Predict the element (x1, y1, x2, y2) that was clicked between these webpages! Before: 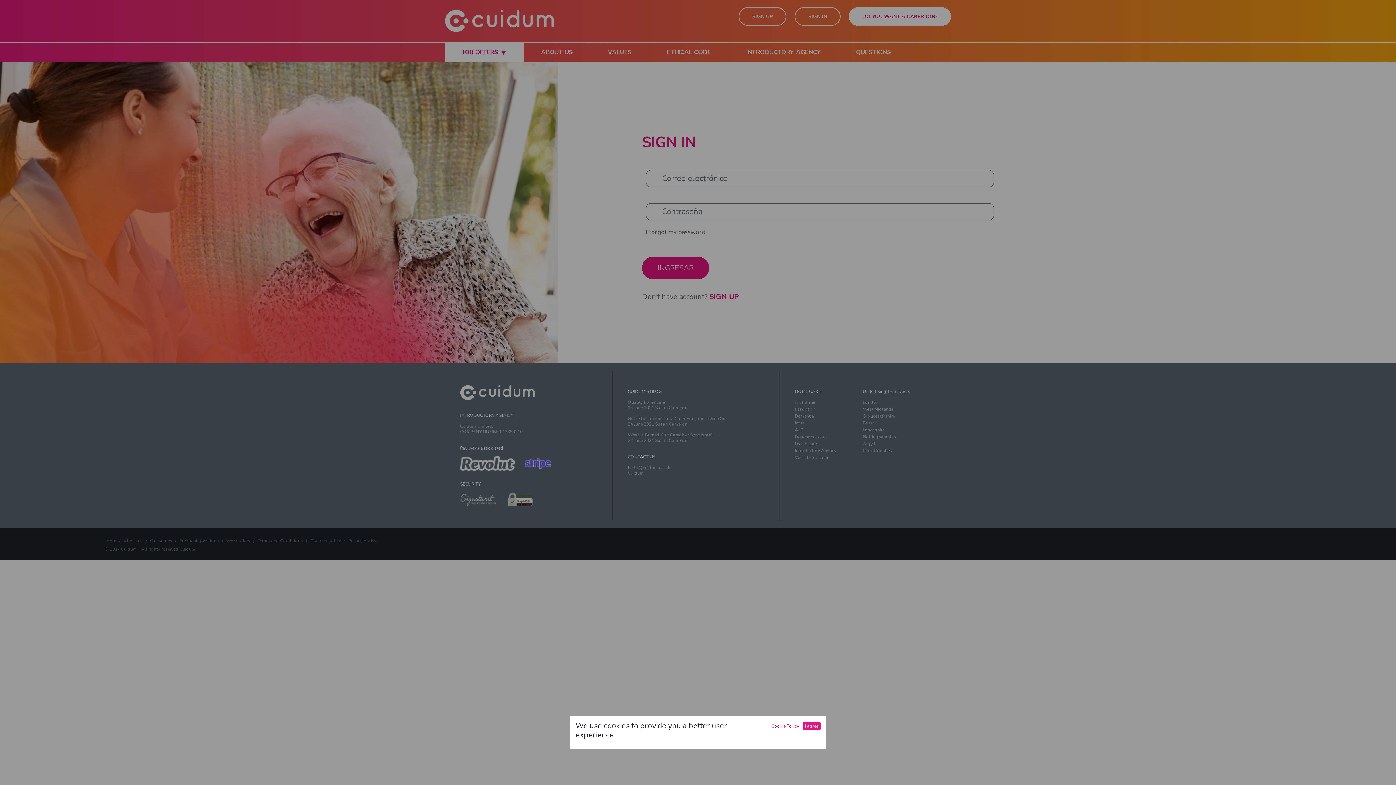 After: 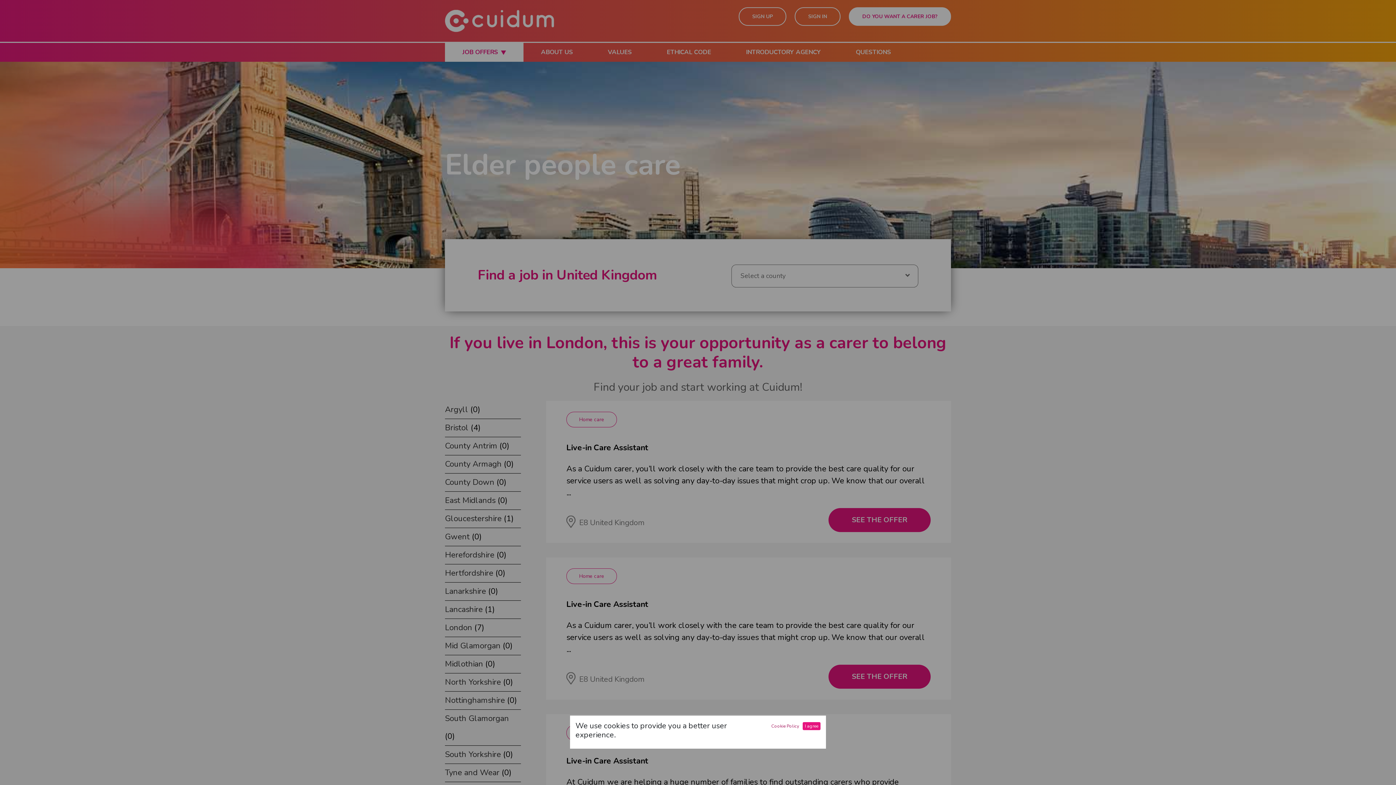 Action: bbox: (863, 399, 879, 405) label: London